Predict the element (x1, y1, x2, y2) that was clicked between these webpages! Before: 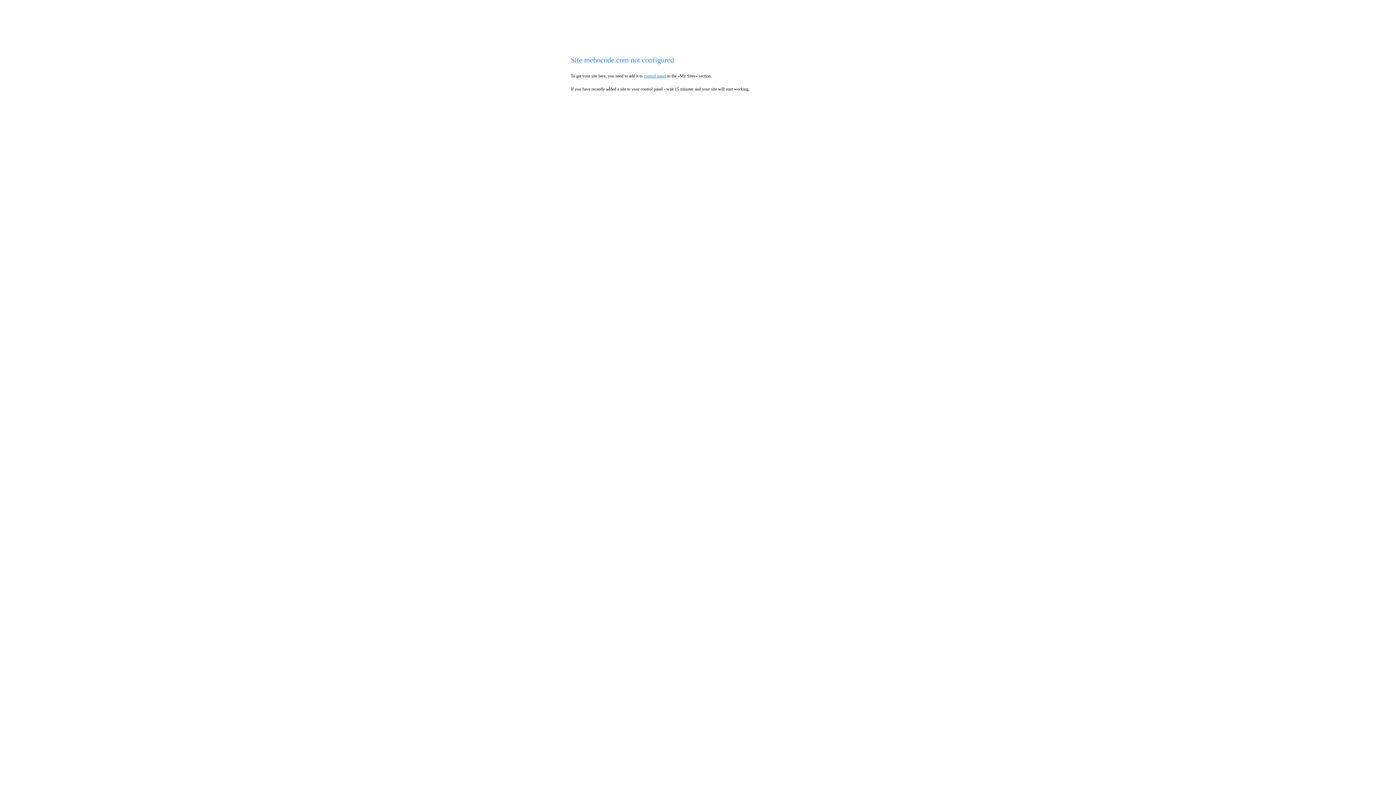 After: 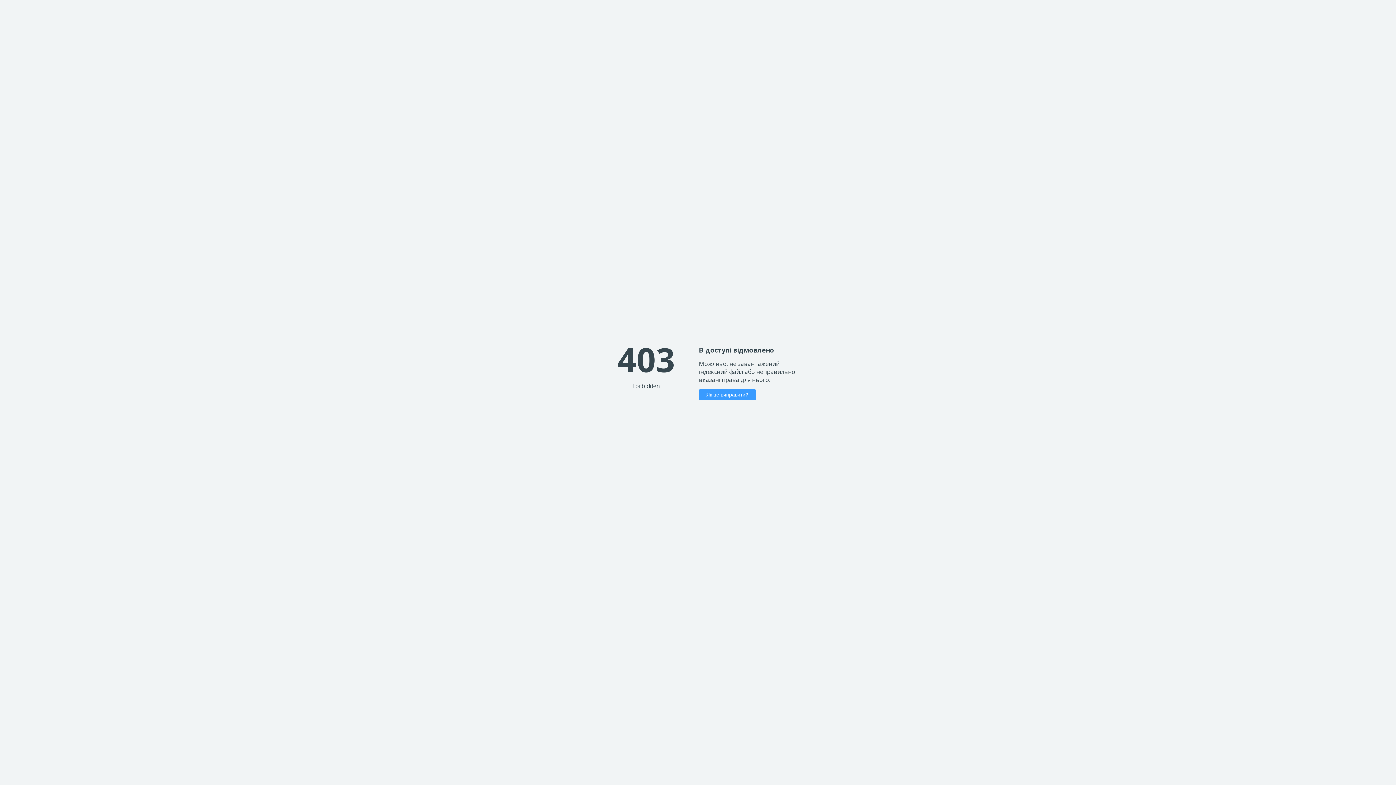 Action: label: control panel bbox: (644, 73, 666, 78)